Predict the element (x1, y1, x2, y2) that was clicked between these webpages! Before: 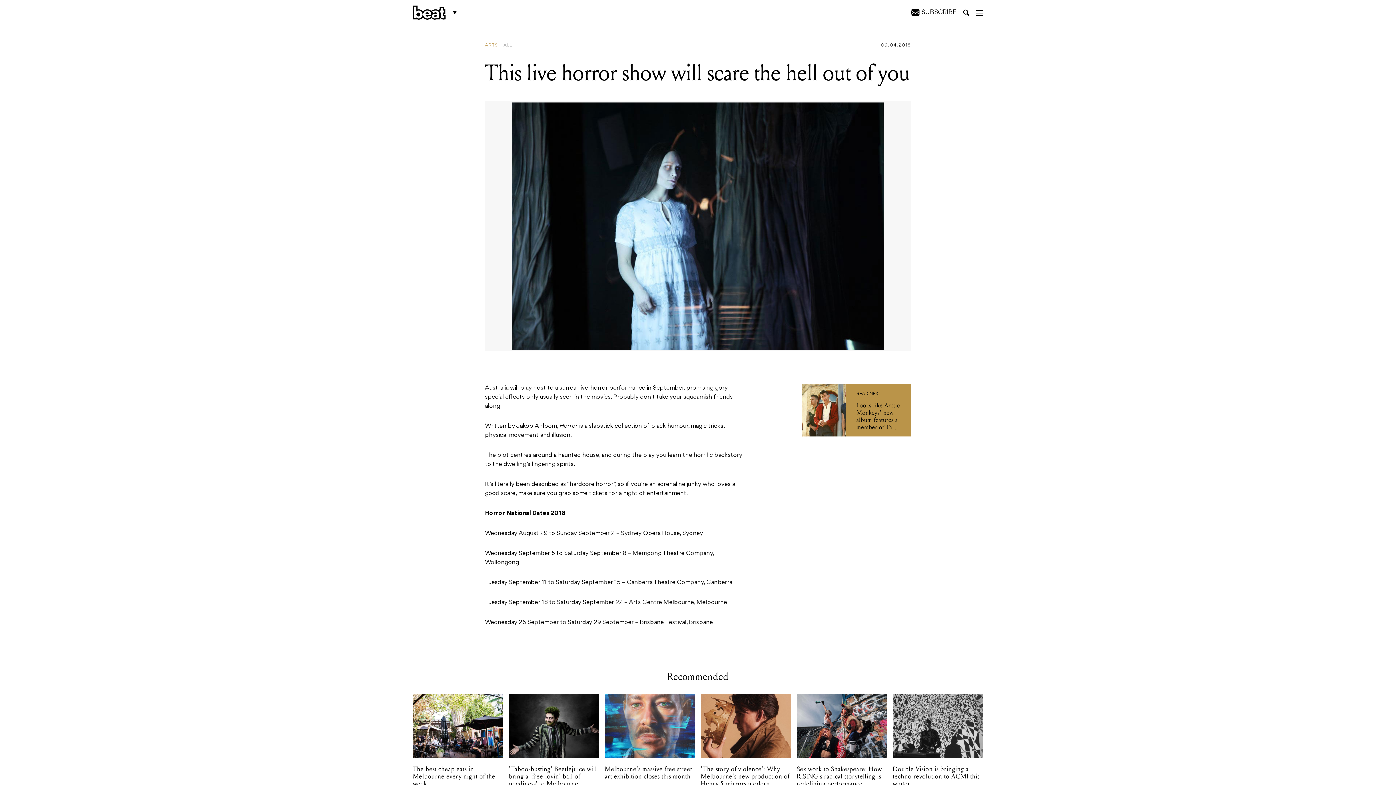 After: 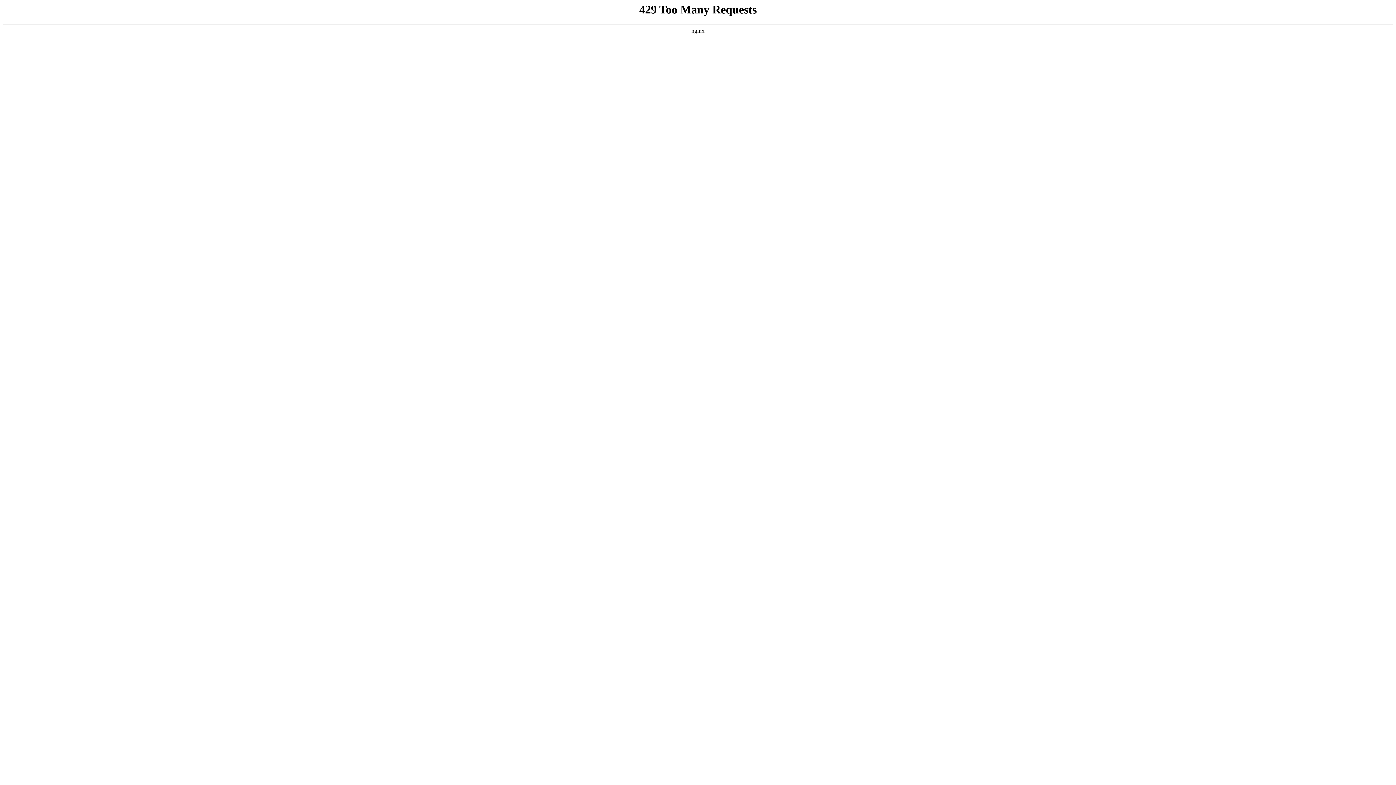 Action: bbox: (413, 766, 503, 801) label: The best cheap eats in Melbourne every night of the week